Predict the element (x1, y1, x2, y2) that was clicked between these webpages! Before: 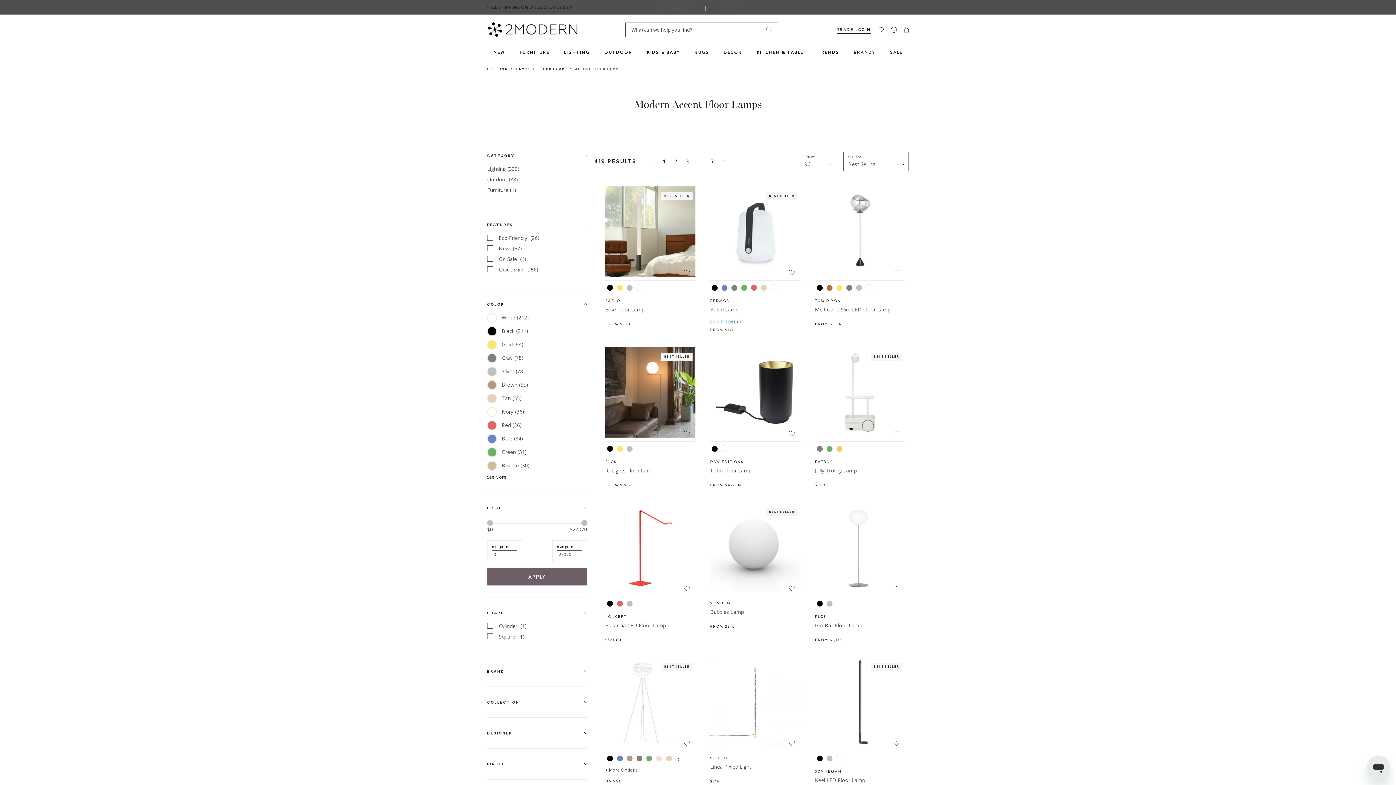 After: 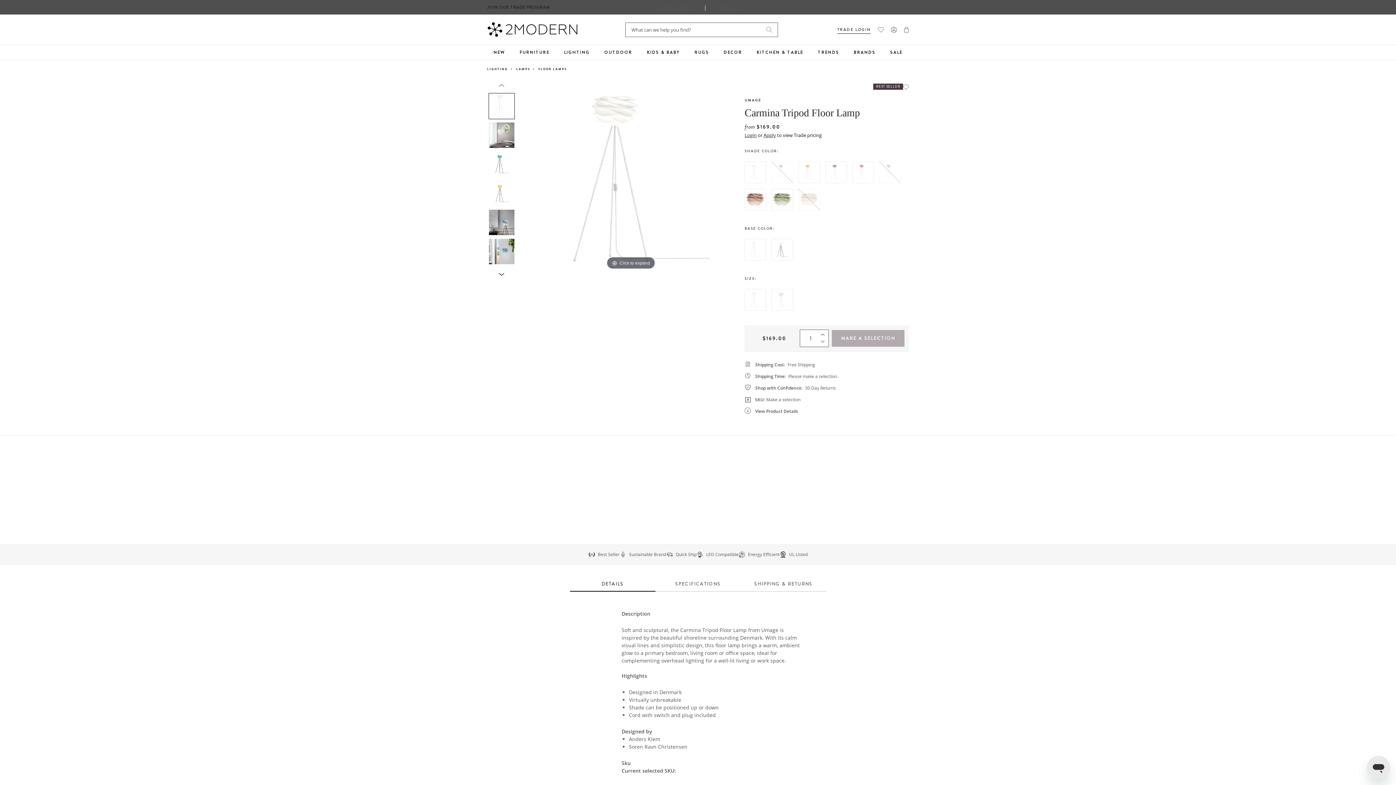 Action: label: + More Options bbox: (605, 767, 636, 773)